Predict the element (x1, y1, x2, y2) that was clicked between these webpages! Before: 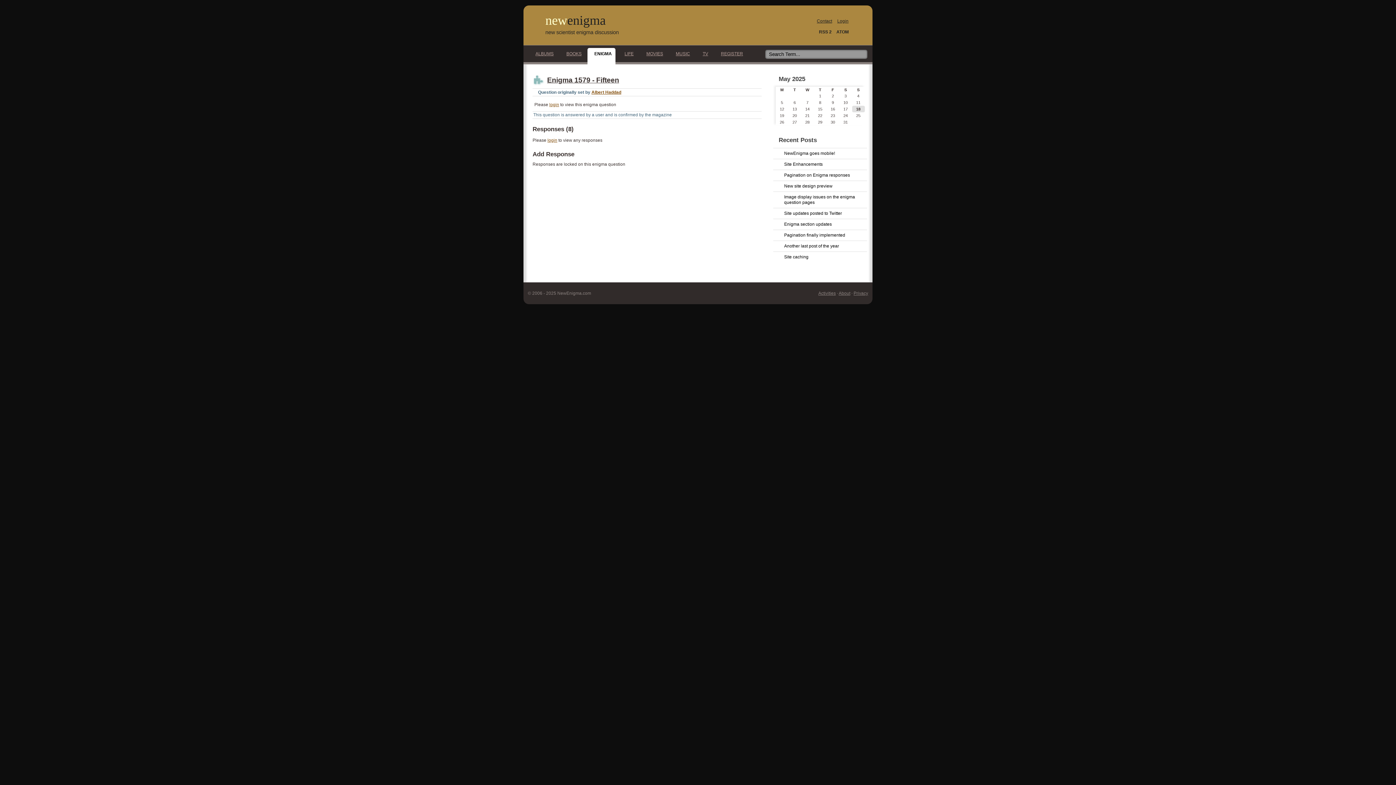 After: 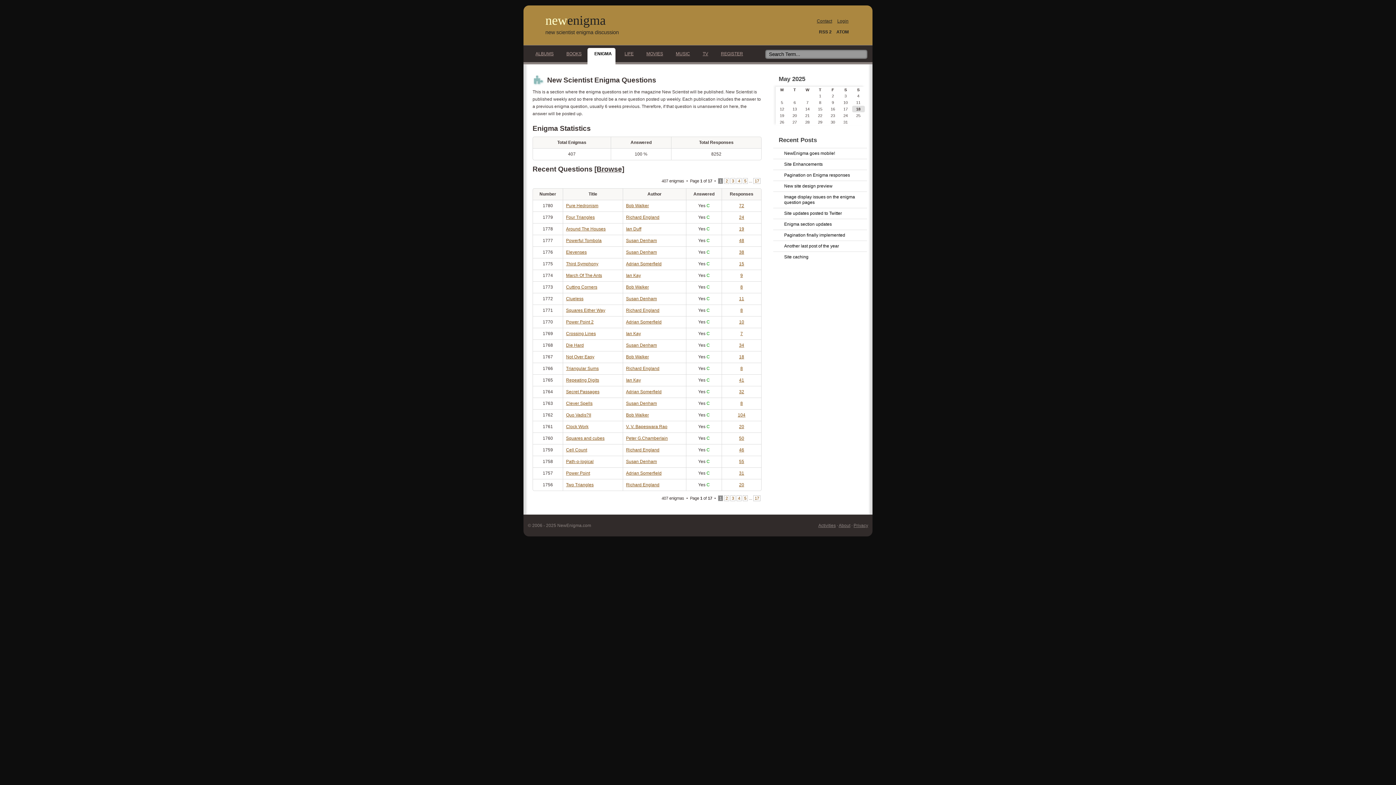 Action: label: ENIGMA bbox: (587, 47, 615, 65)